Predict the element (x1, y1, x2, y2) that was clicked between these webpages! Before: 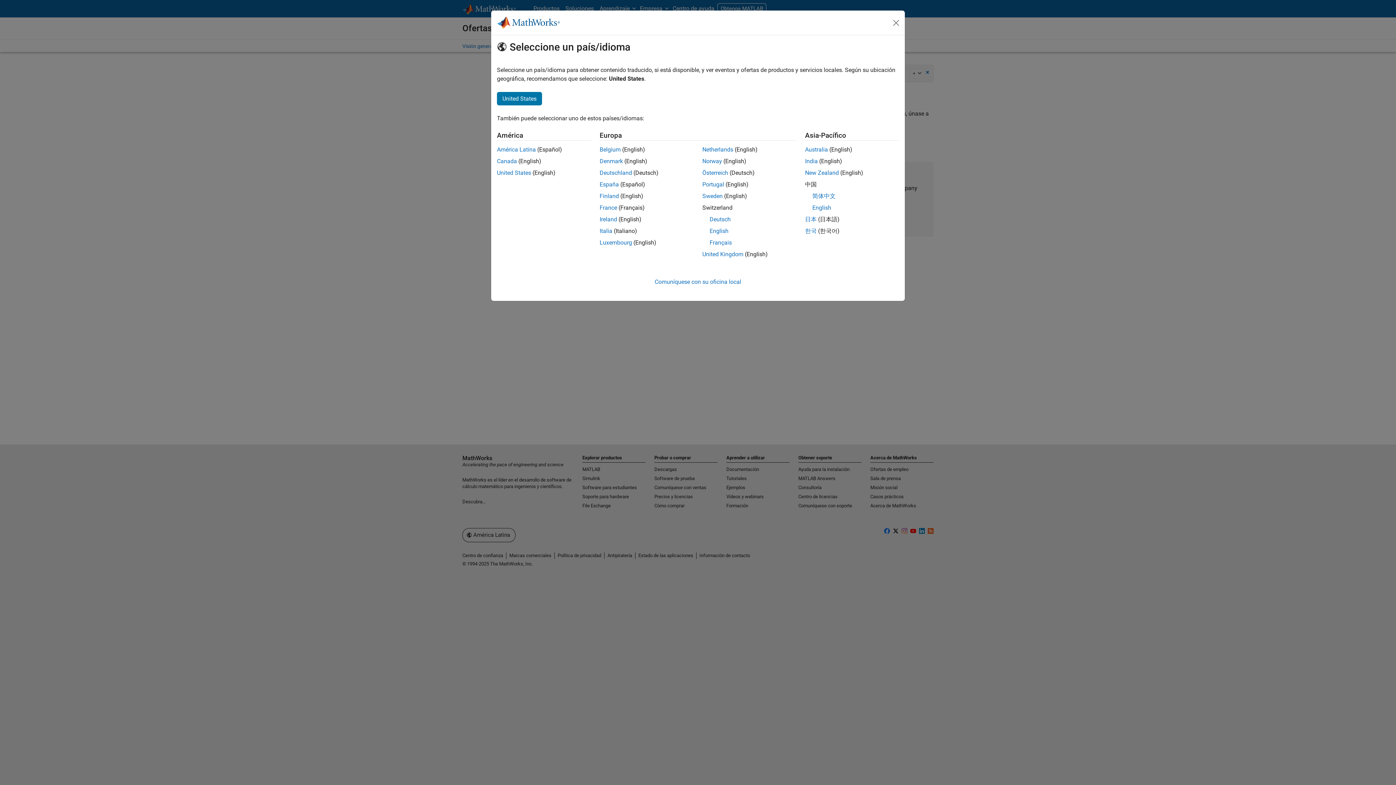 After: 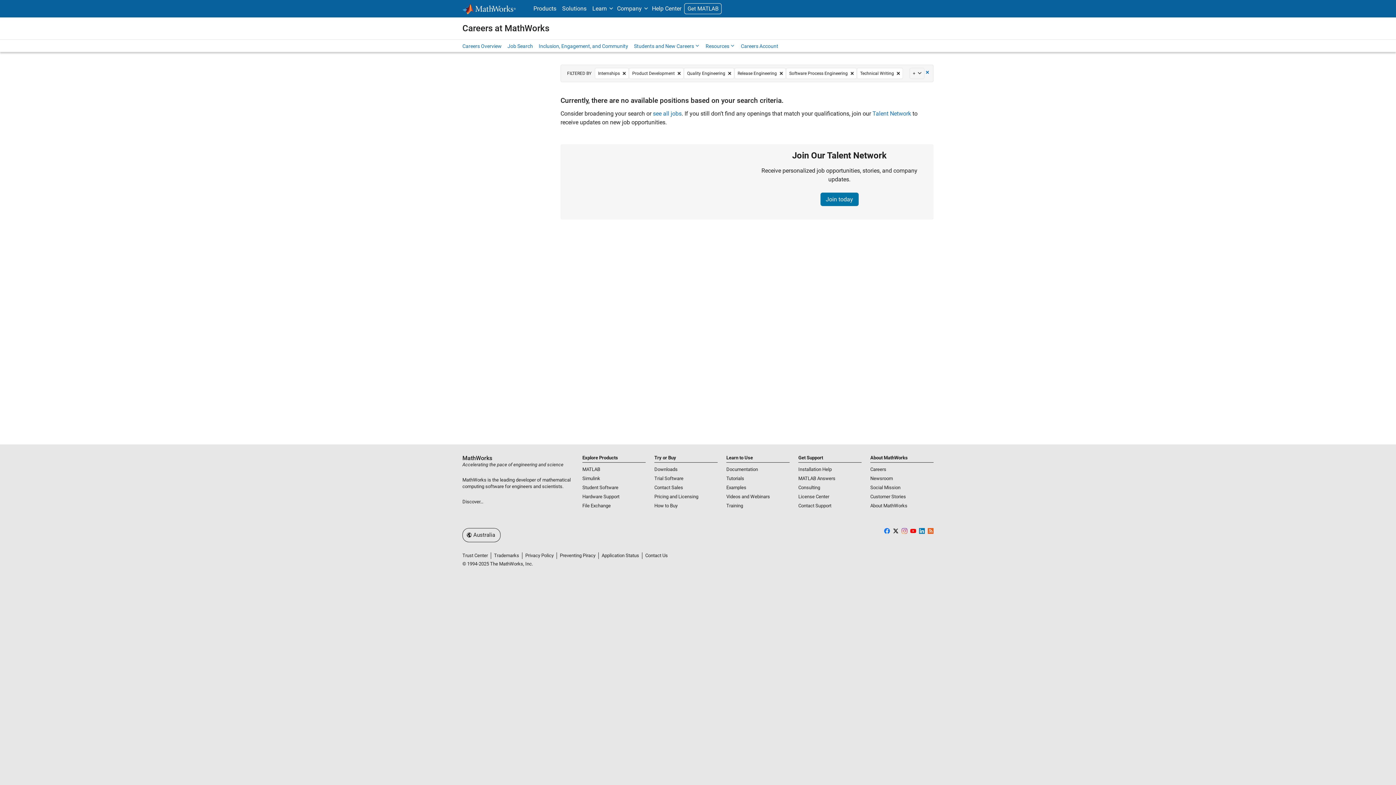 Action: bbox: (805, 169, 839, 176) label: New Zealand